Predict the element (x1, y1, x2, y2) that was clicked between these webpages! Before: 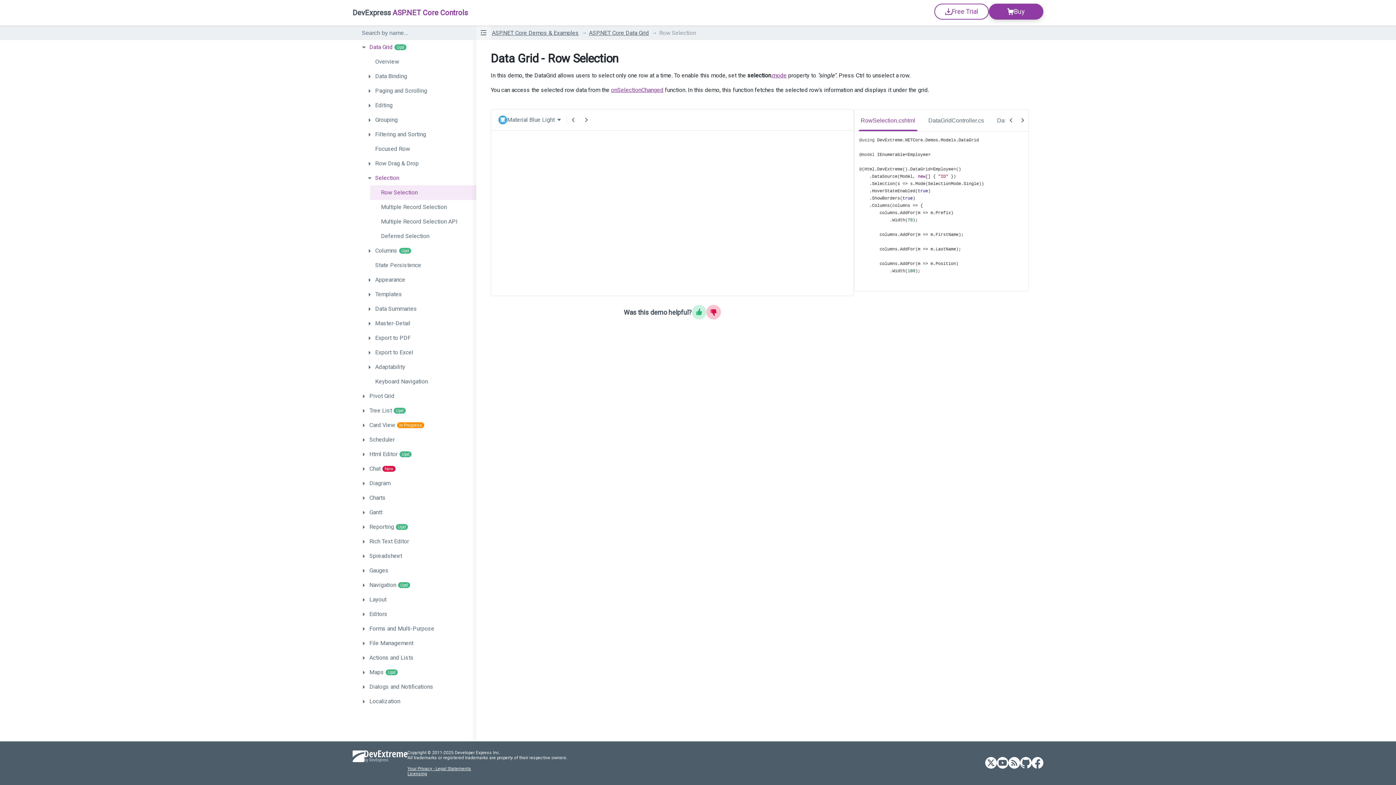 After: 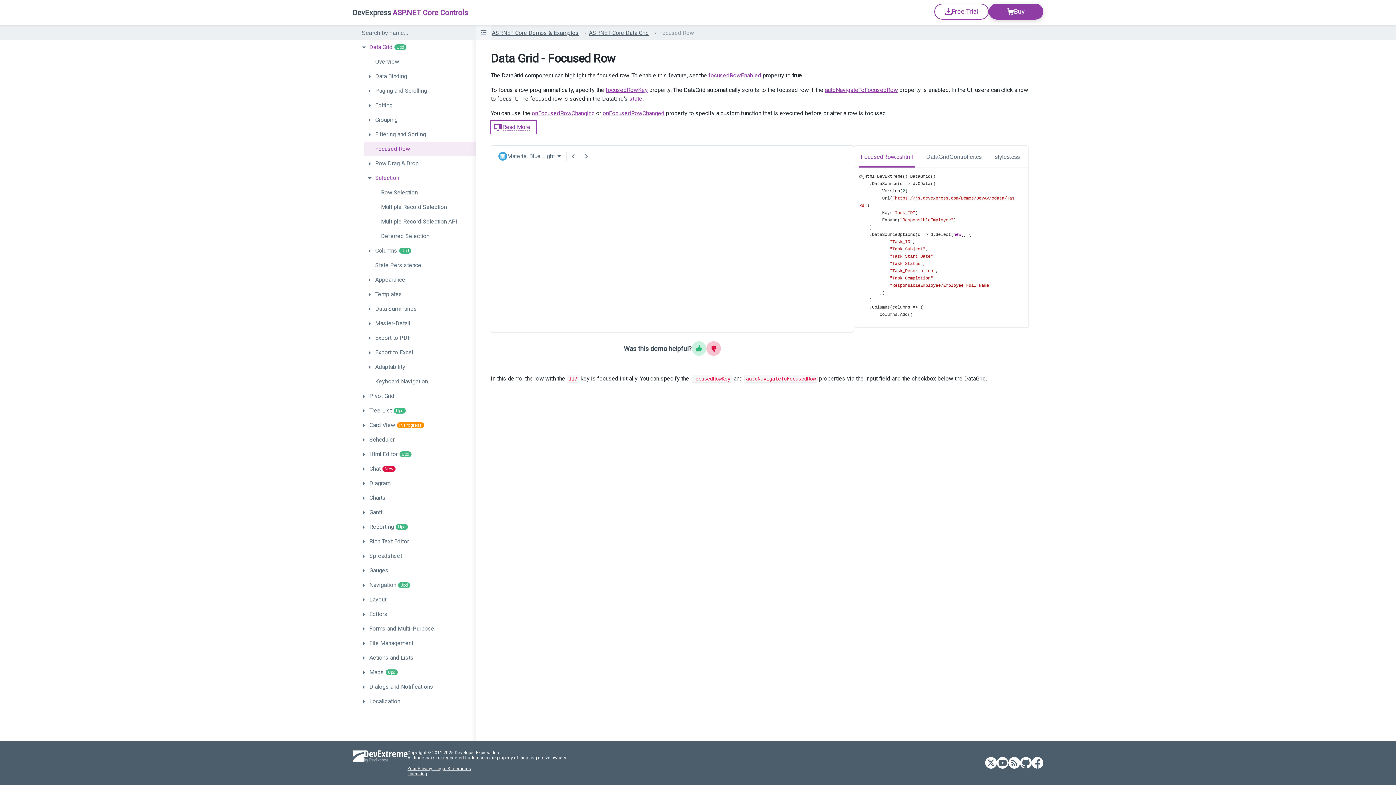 Action: bbox: (364, 141, 476, 156) label: Focused Row